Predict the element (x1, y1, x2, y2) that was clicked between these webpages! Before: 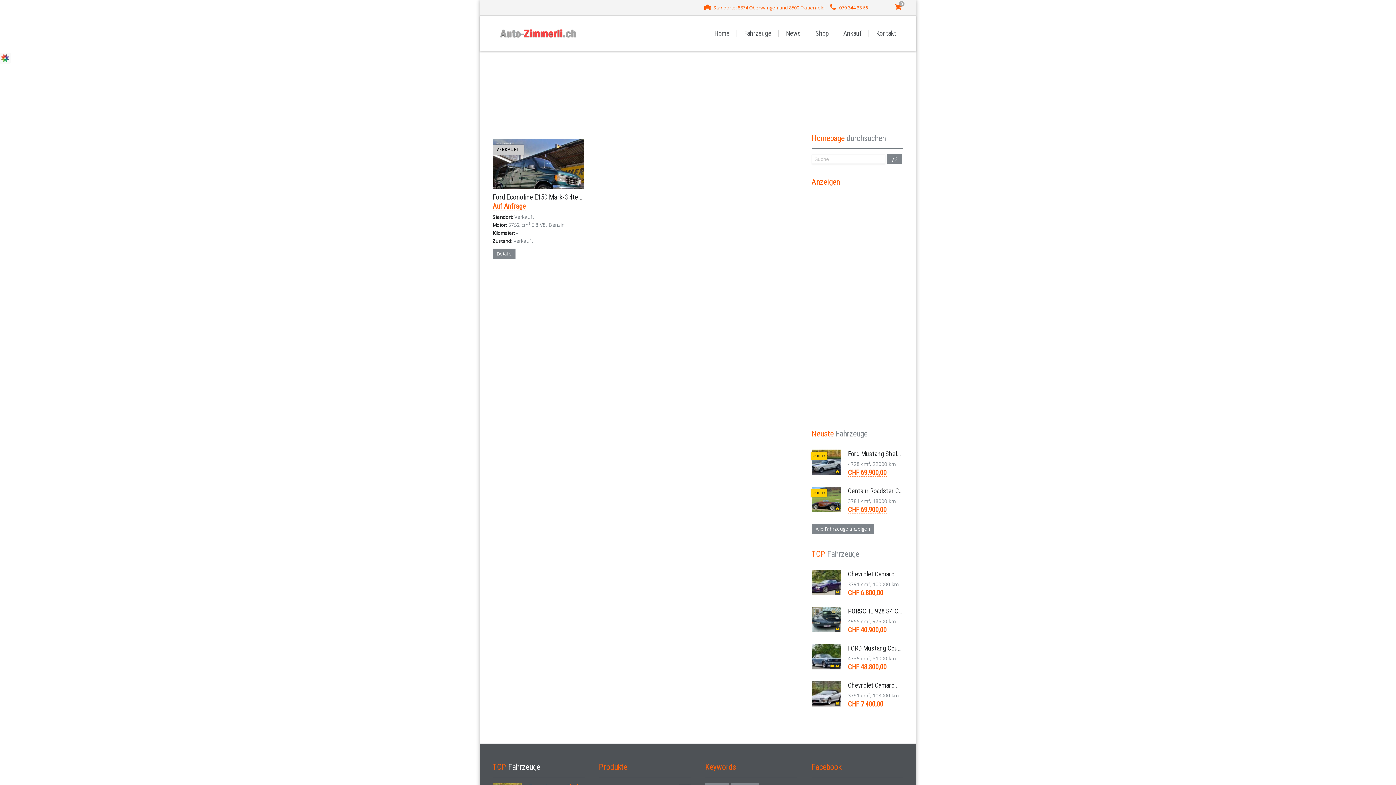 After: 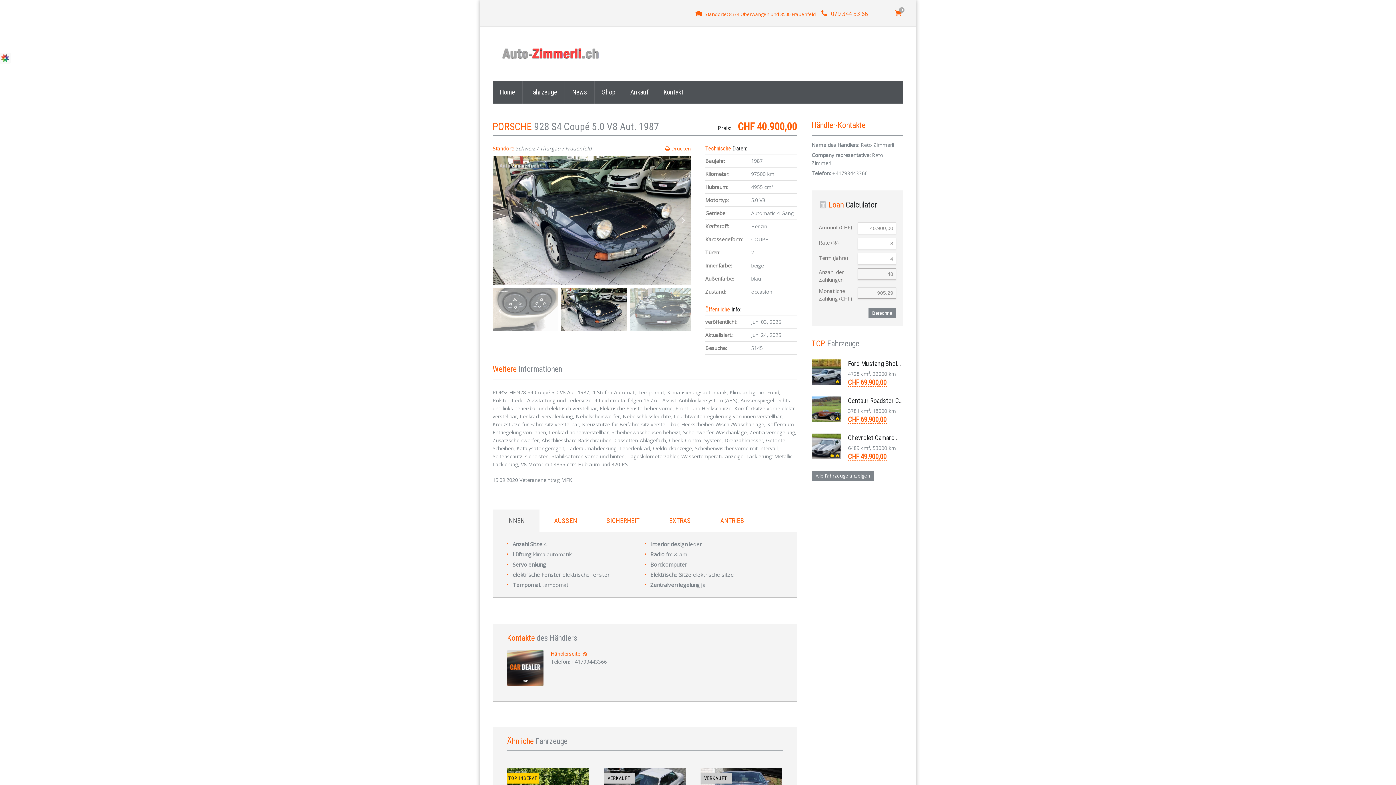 Action: bbox: (811, 607, 840, 632)